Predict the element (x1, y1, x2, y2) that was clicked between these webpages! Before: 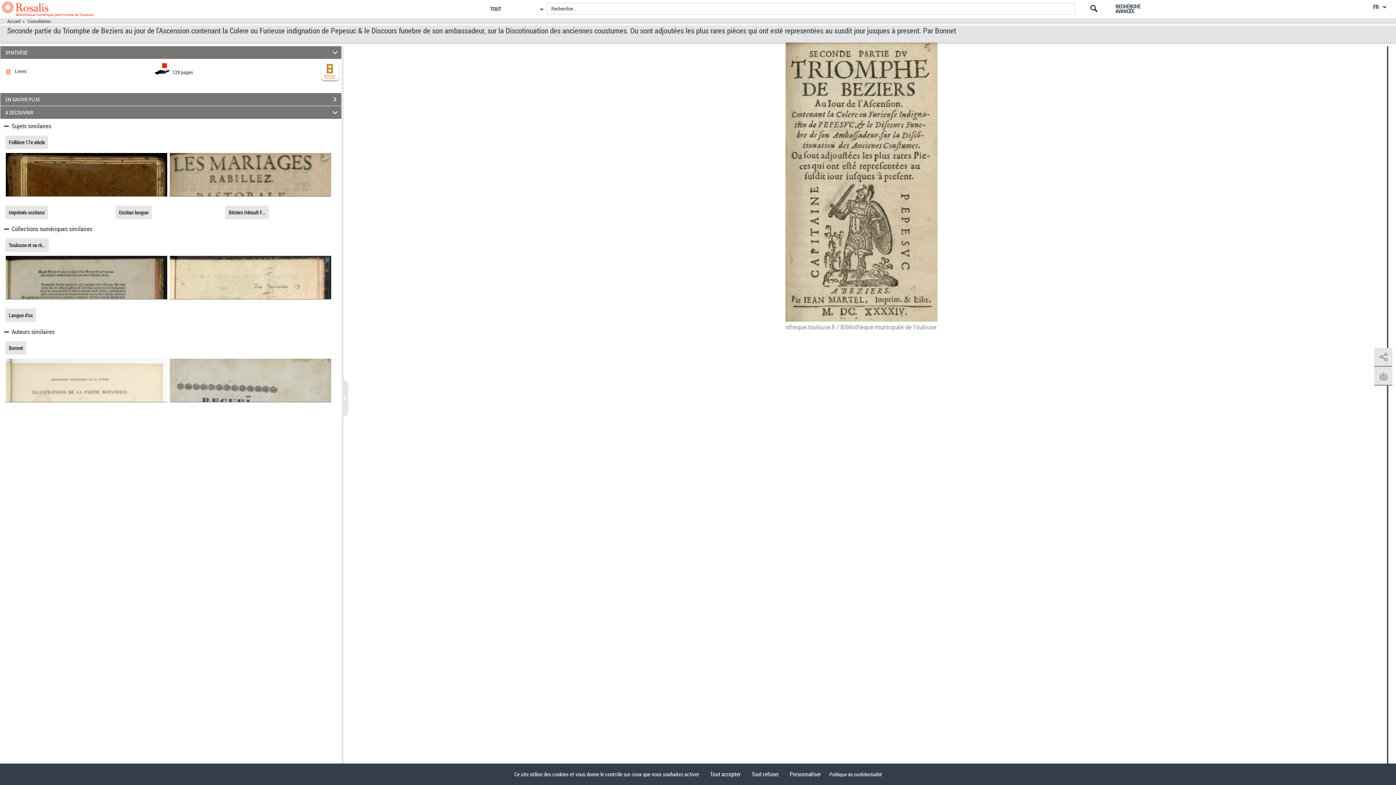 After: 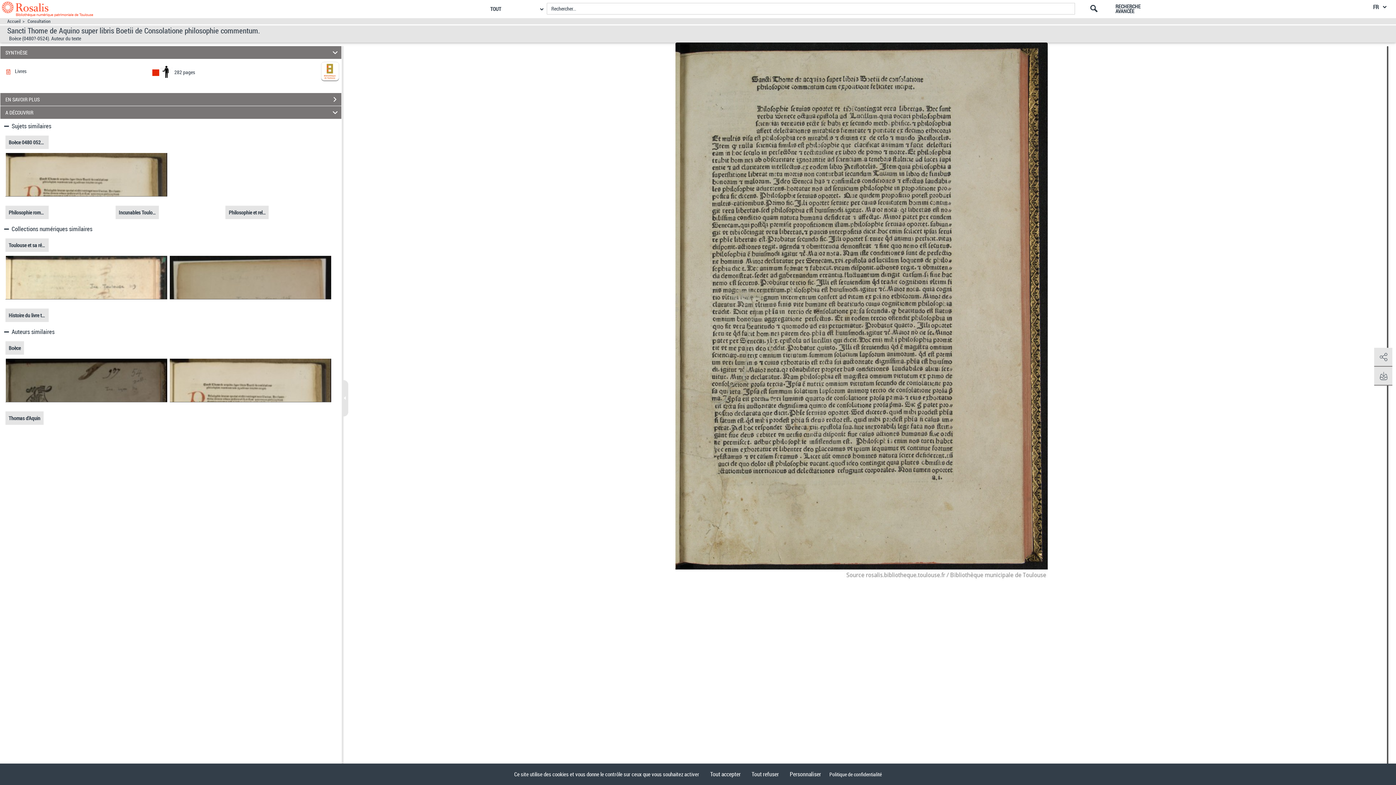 Action: bbox: (5, 256, 167, 299)